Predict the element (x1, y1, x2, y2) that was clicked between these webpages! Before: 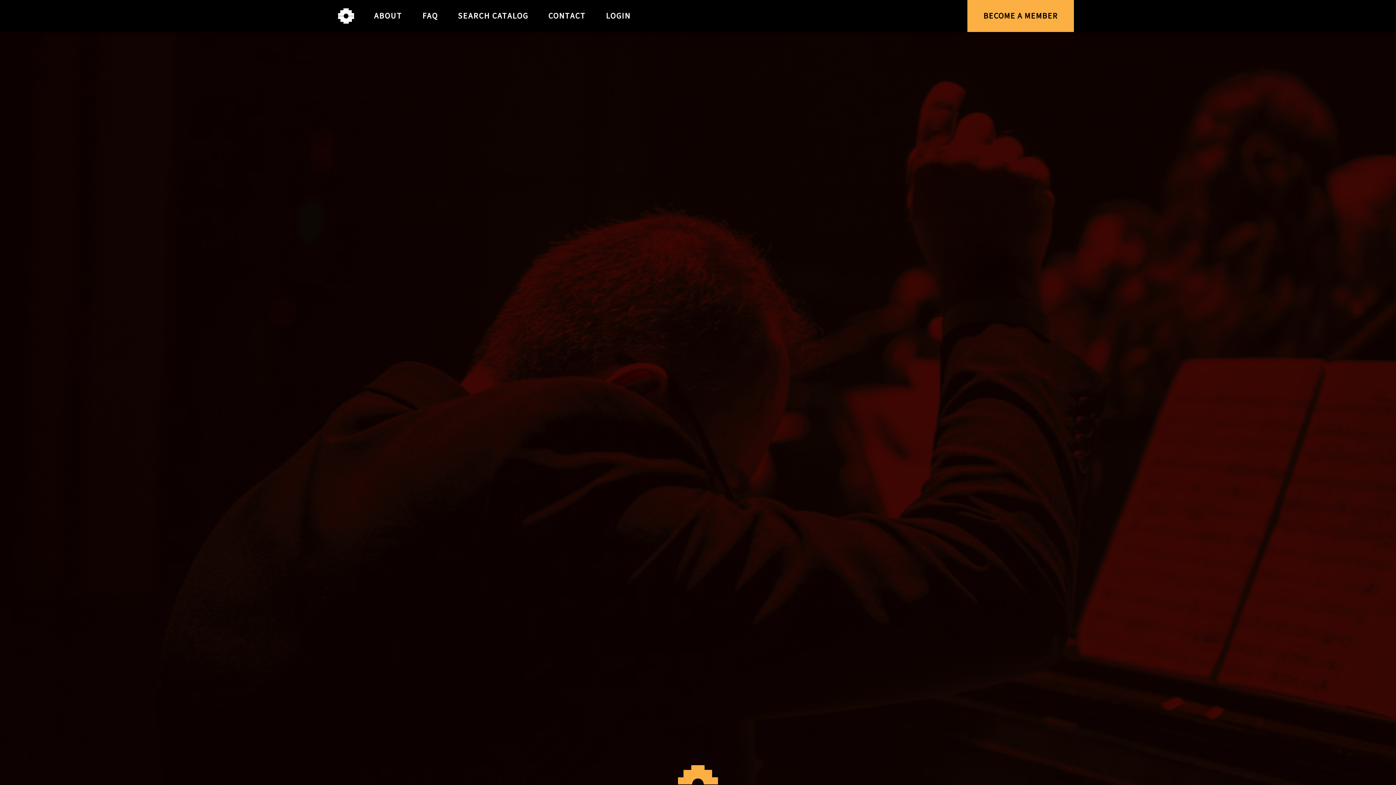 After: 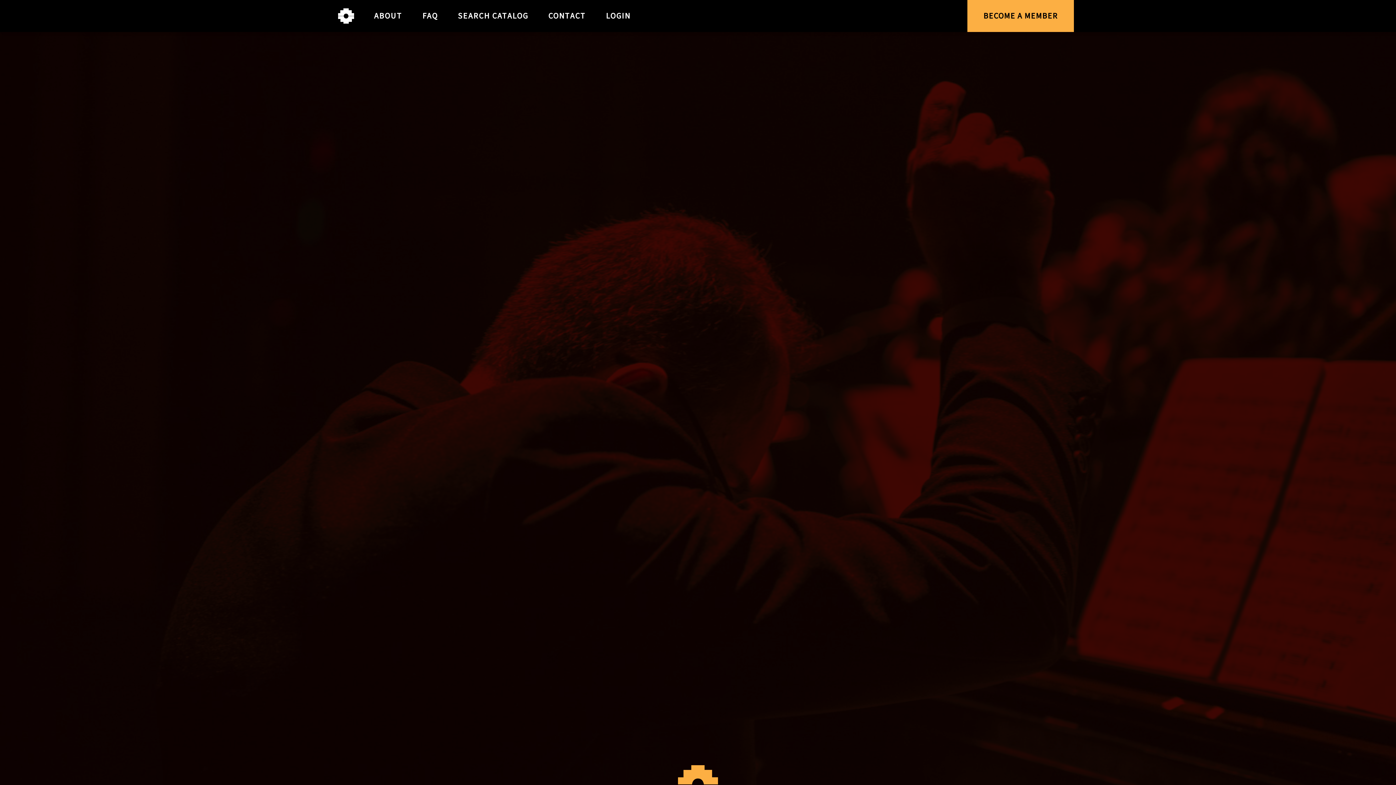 Action: bbox: (338, 8, 354, 23)